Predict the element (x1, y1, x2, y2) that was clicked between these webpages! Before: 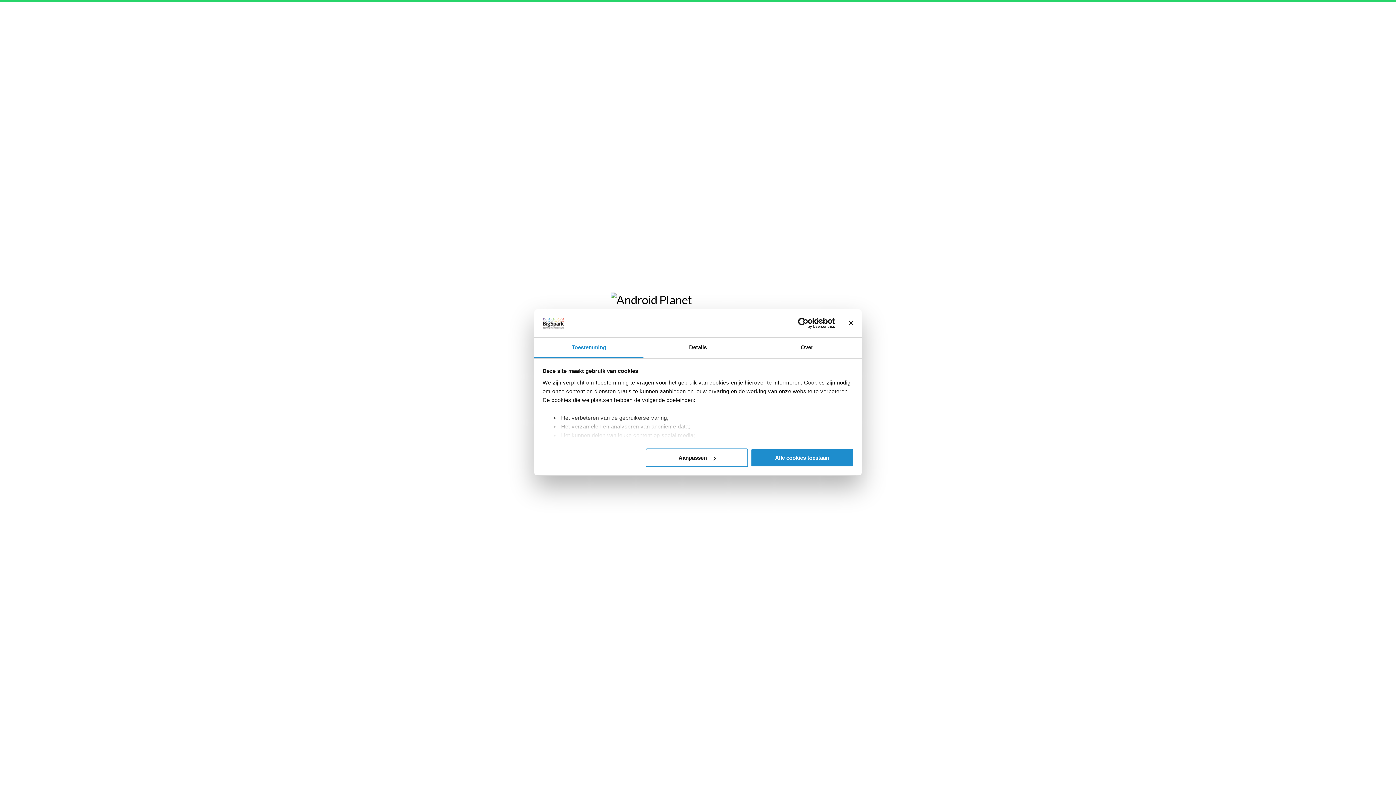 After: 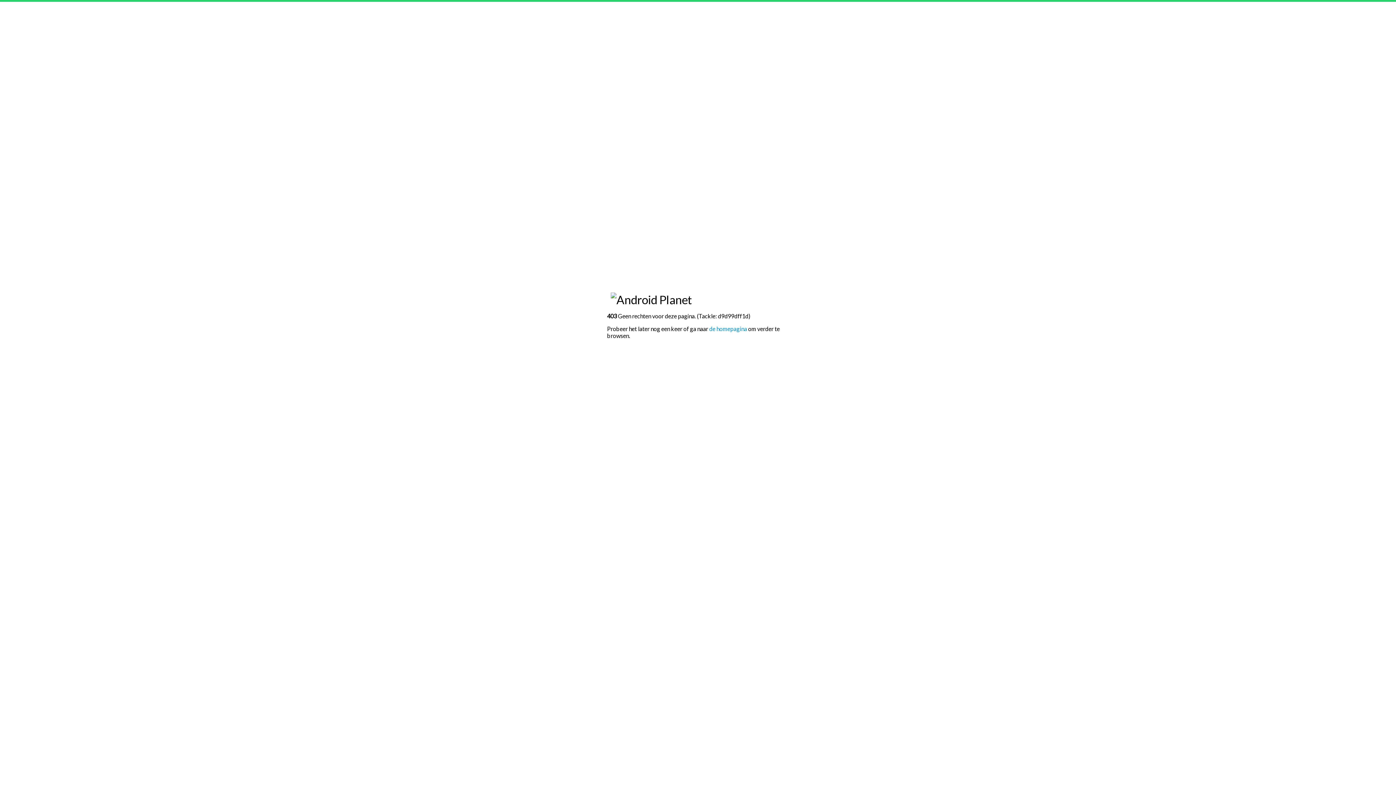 Action: bbox: (848, 320, 853, 326) label: Banner sluiten